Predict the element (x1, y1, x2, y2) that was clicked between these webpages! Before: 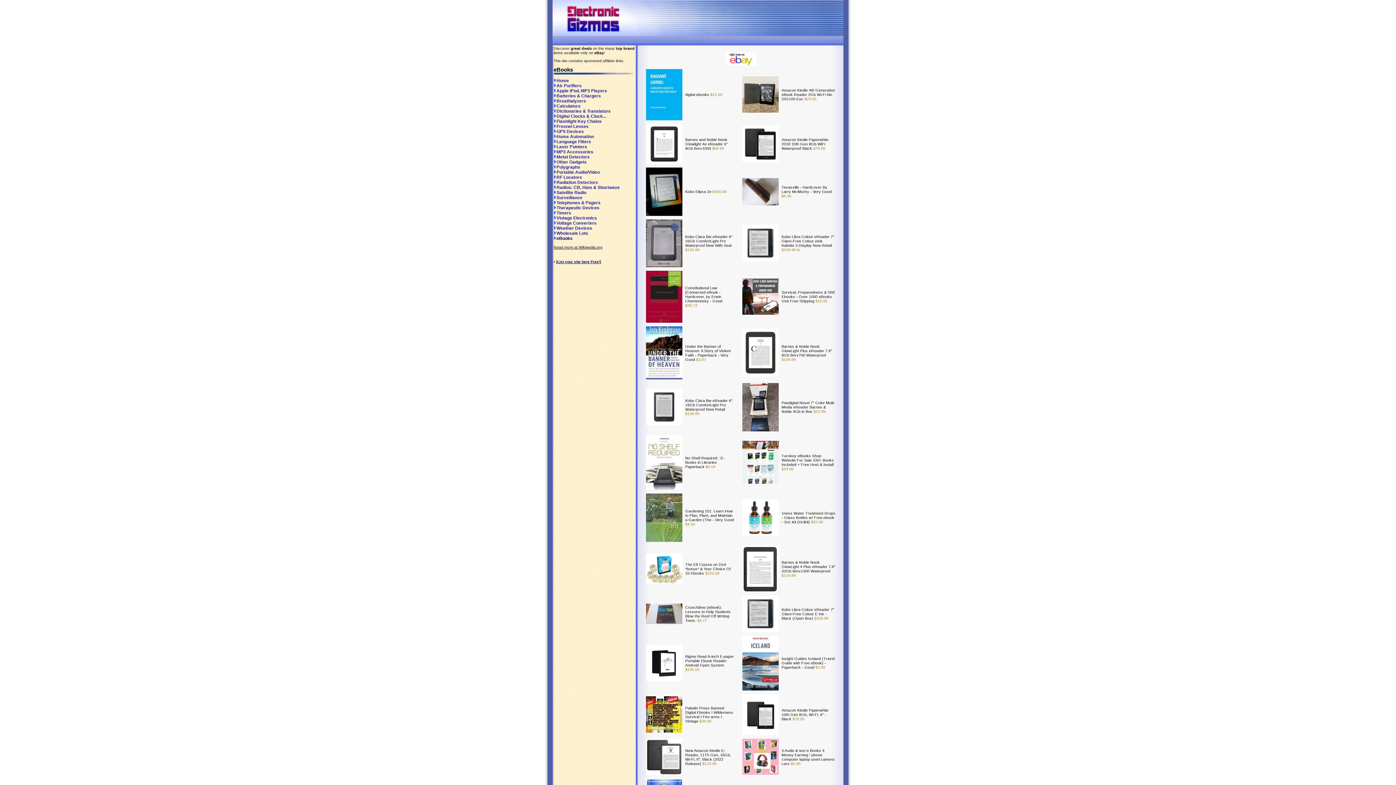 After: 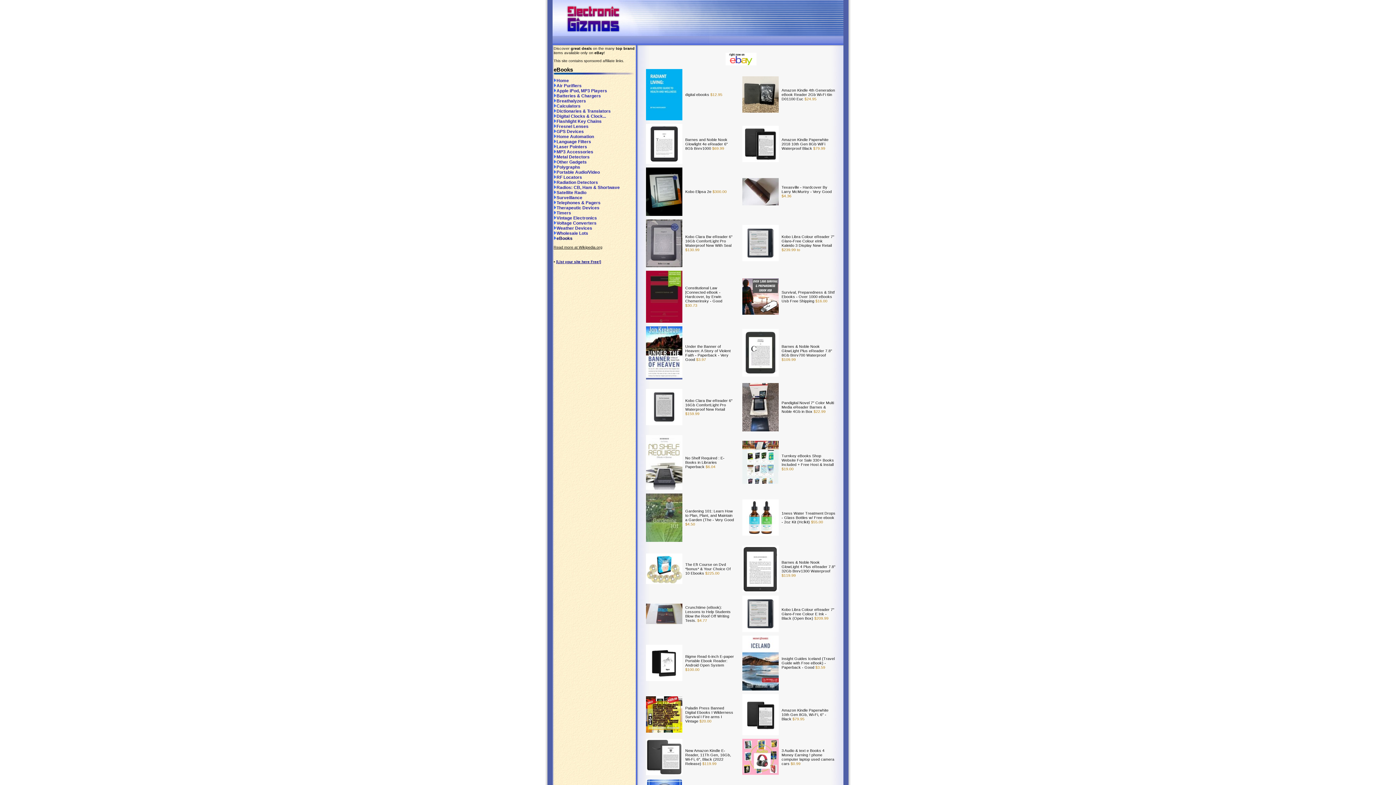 Action: label:  $159.99 bbox: (685, 411, 699, 416)